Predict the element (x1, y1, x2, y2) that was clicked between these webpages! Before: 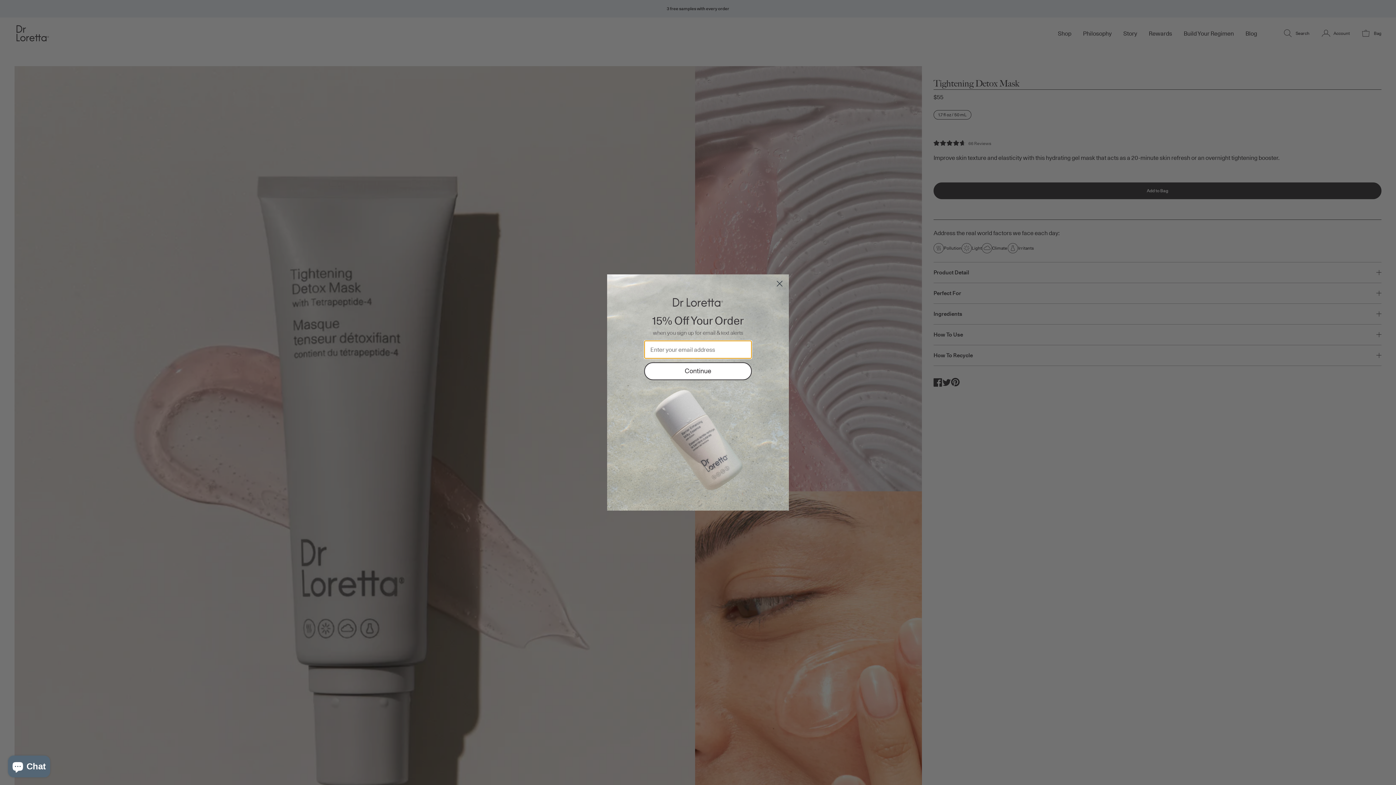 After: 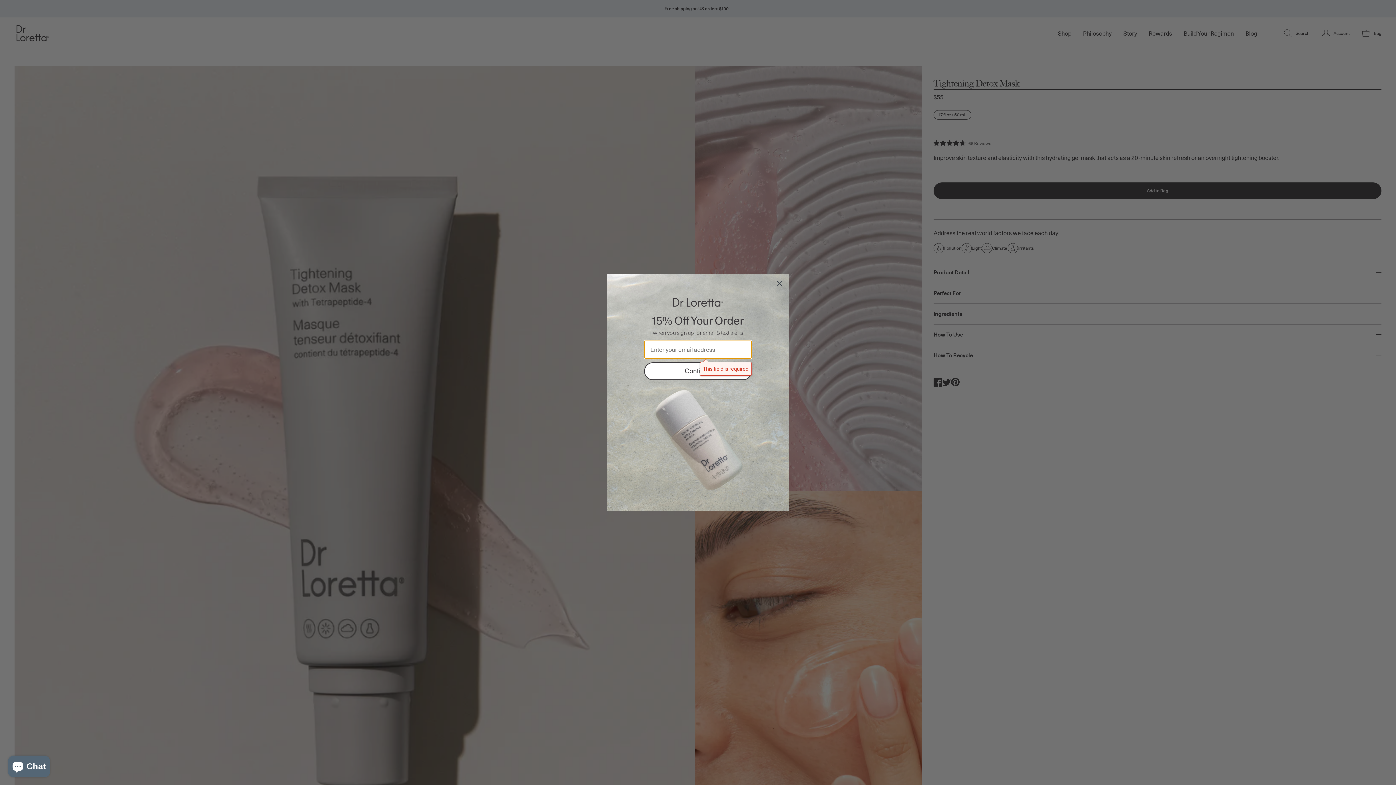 Action: label: Continue bbox: (644, 362, 752, 380)